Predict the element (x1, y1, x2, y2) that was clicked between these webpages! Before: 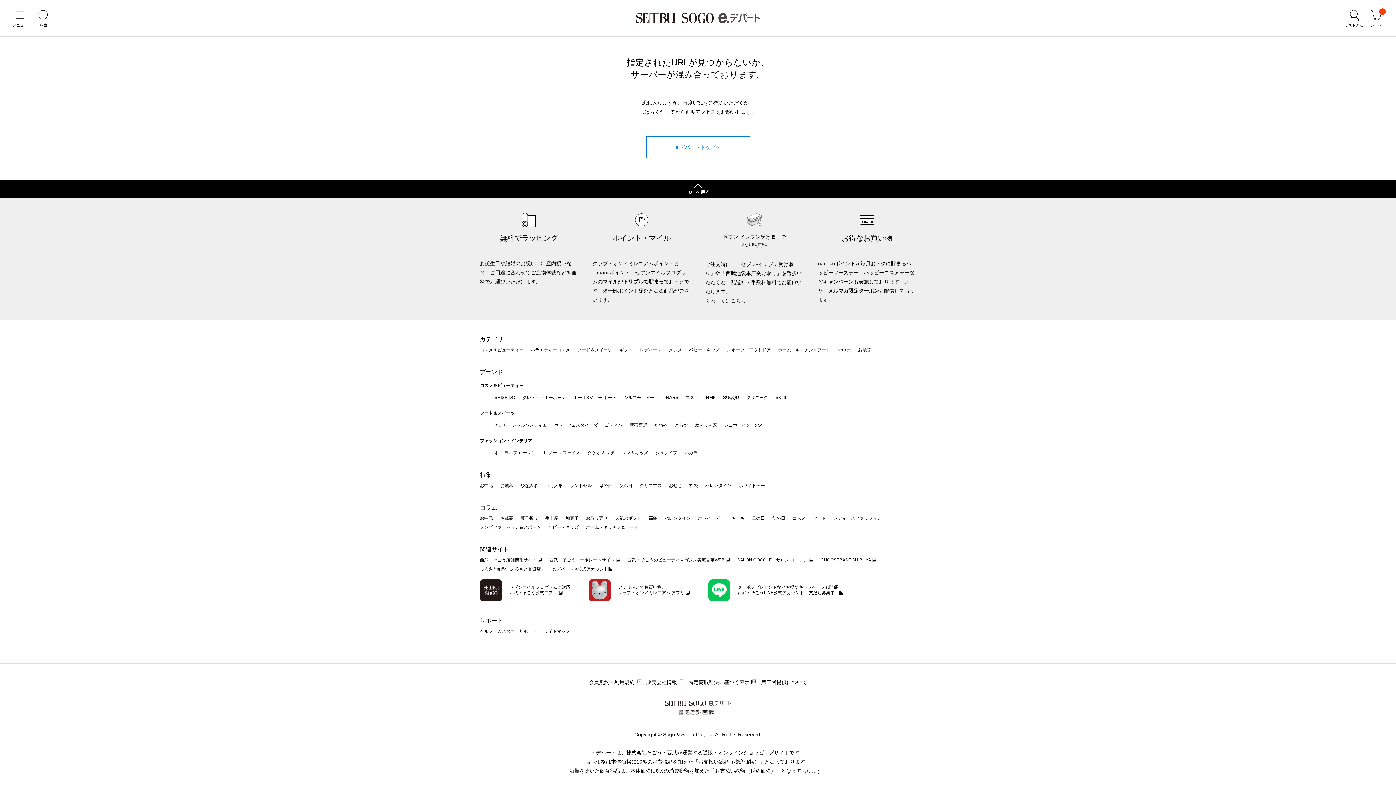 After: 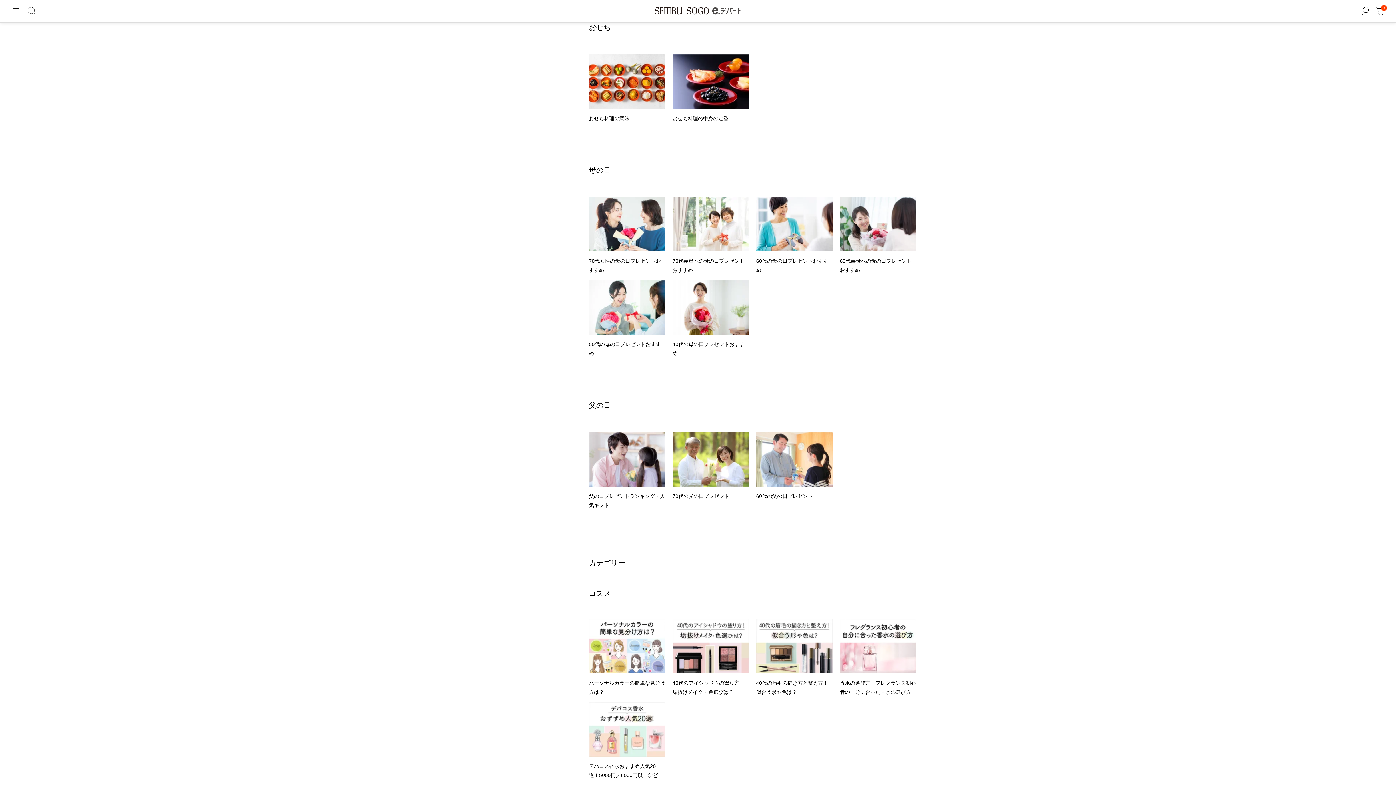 Action: bbox: (731, 515, 744, 520) label: おせち